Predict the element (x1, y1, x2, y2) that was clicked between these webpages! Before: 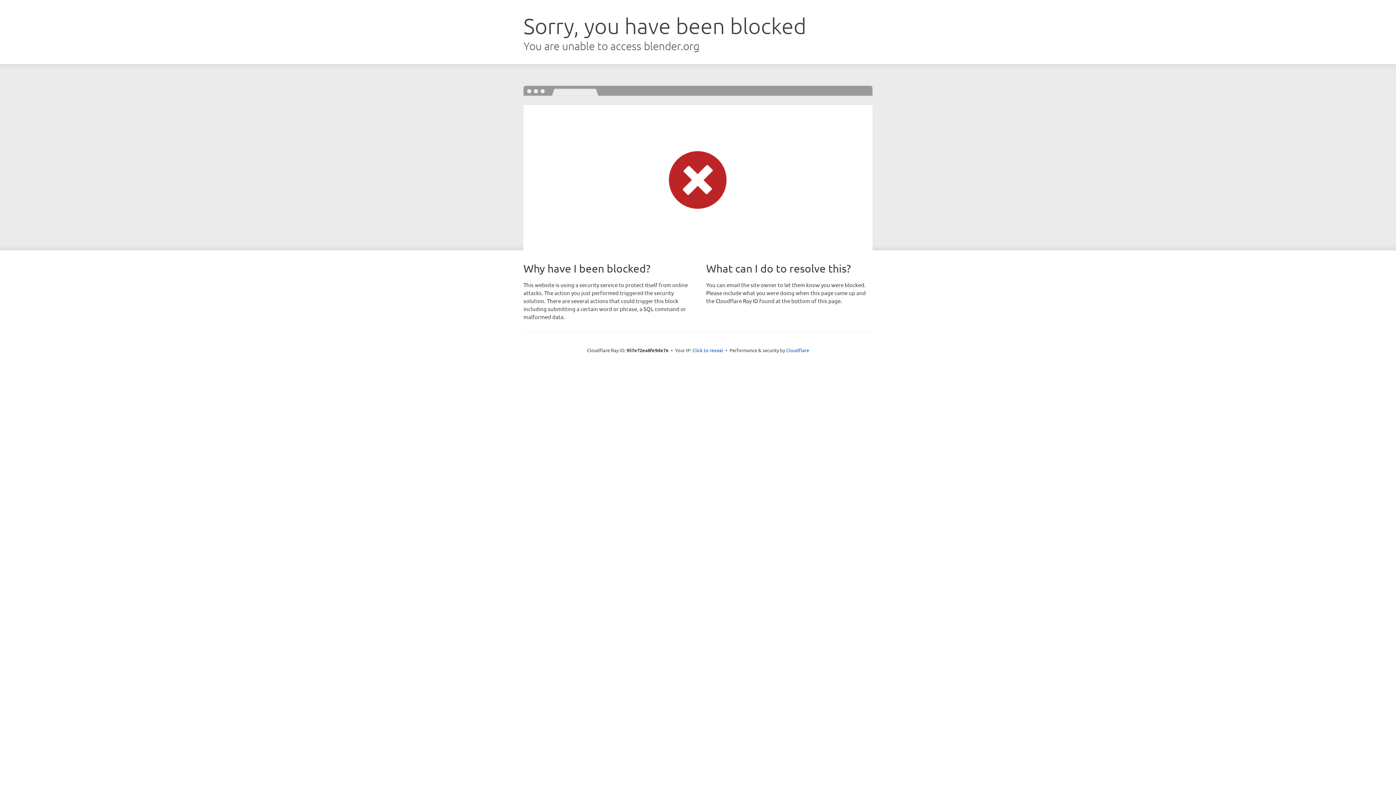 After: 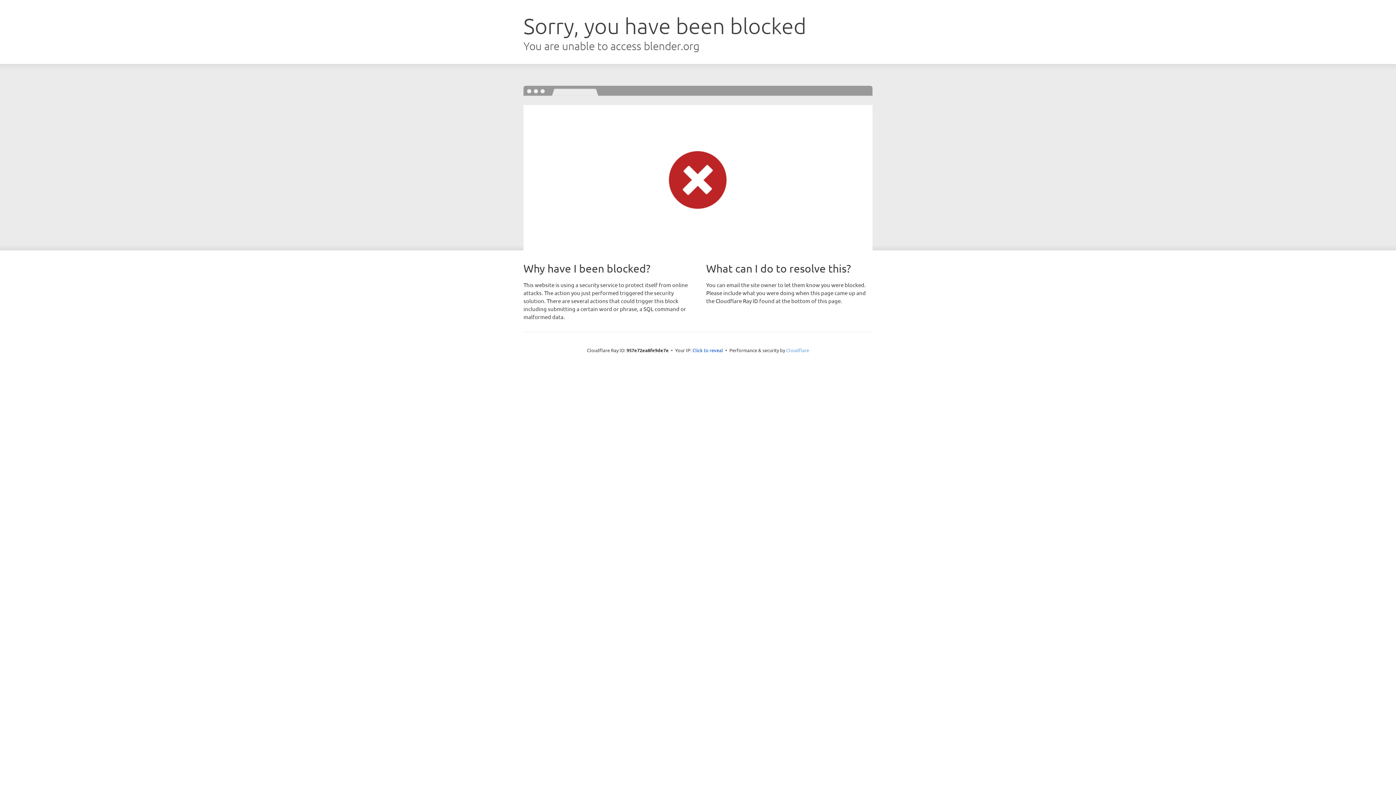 Action: bbox: (786, 347, 809, 353) label: Cloudflare